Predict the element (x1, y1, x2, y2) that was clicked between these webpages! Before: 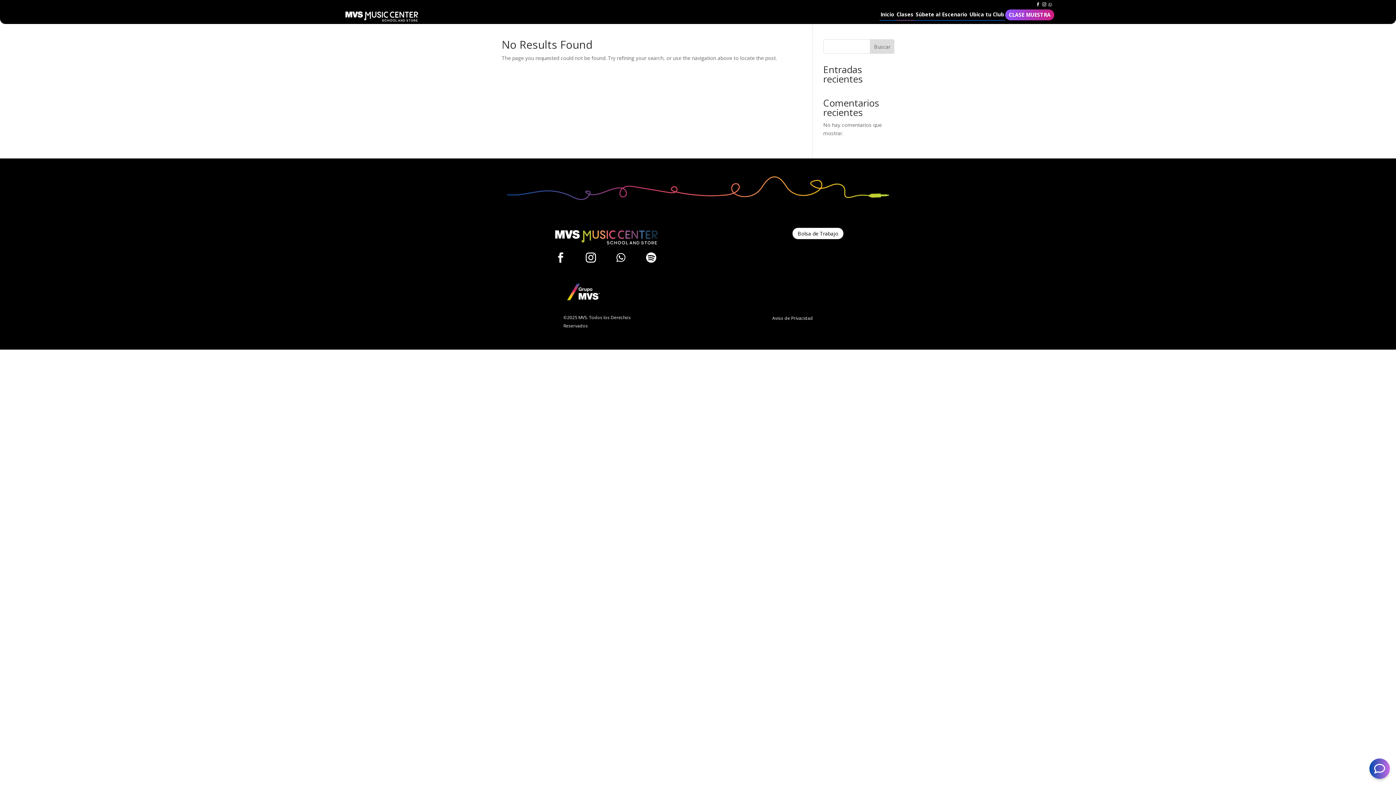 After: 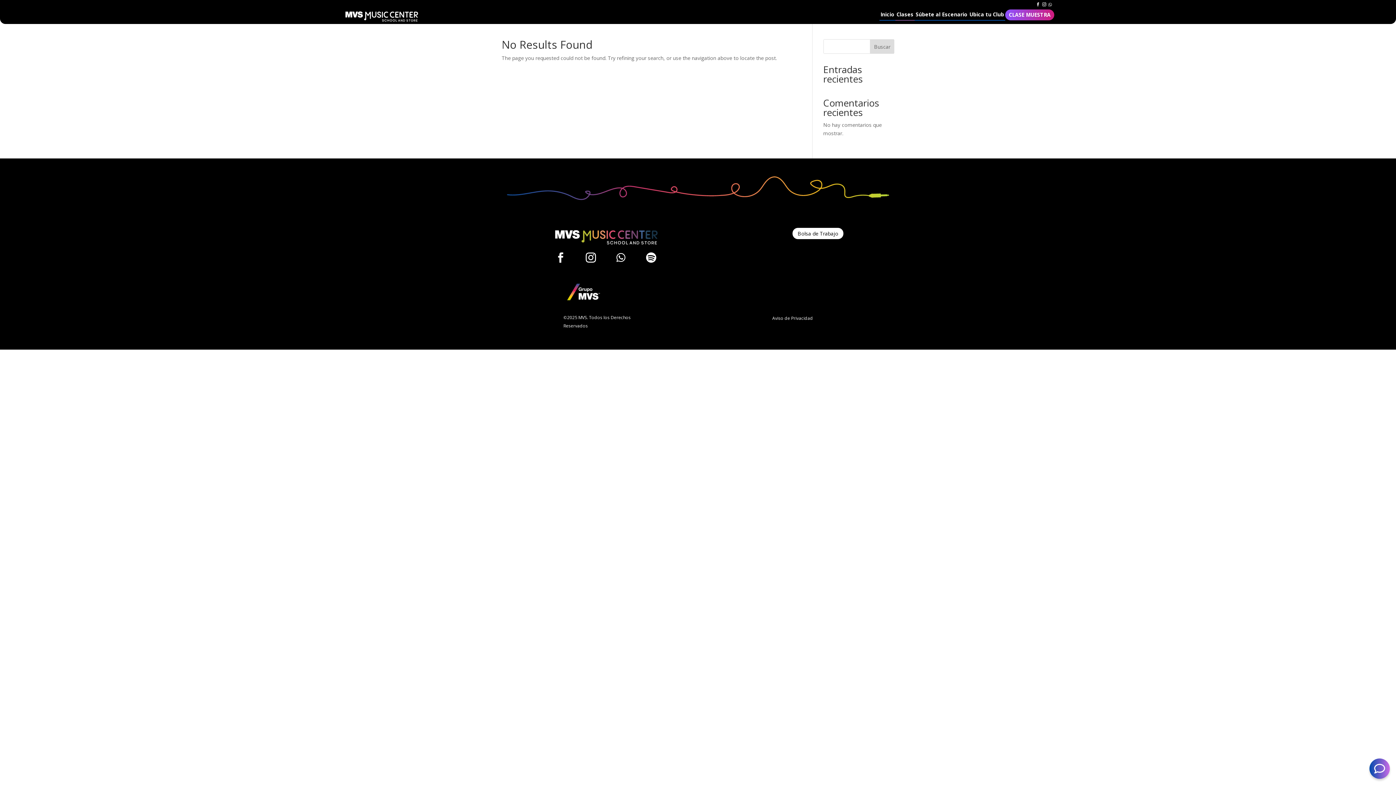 Action: label:  bbox: (1035, 0, 1041, 9)